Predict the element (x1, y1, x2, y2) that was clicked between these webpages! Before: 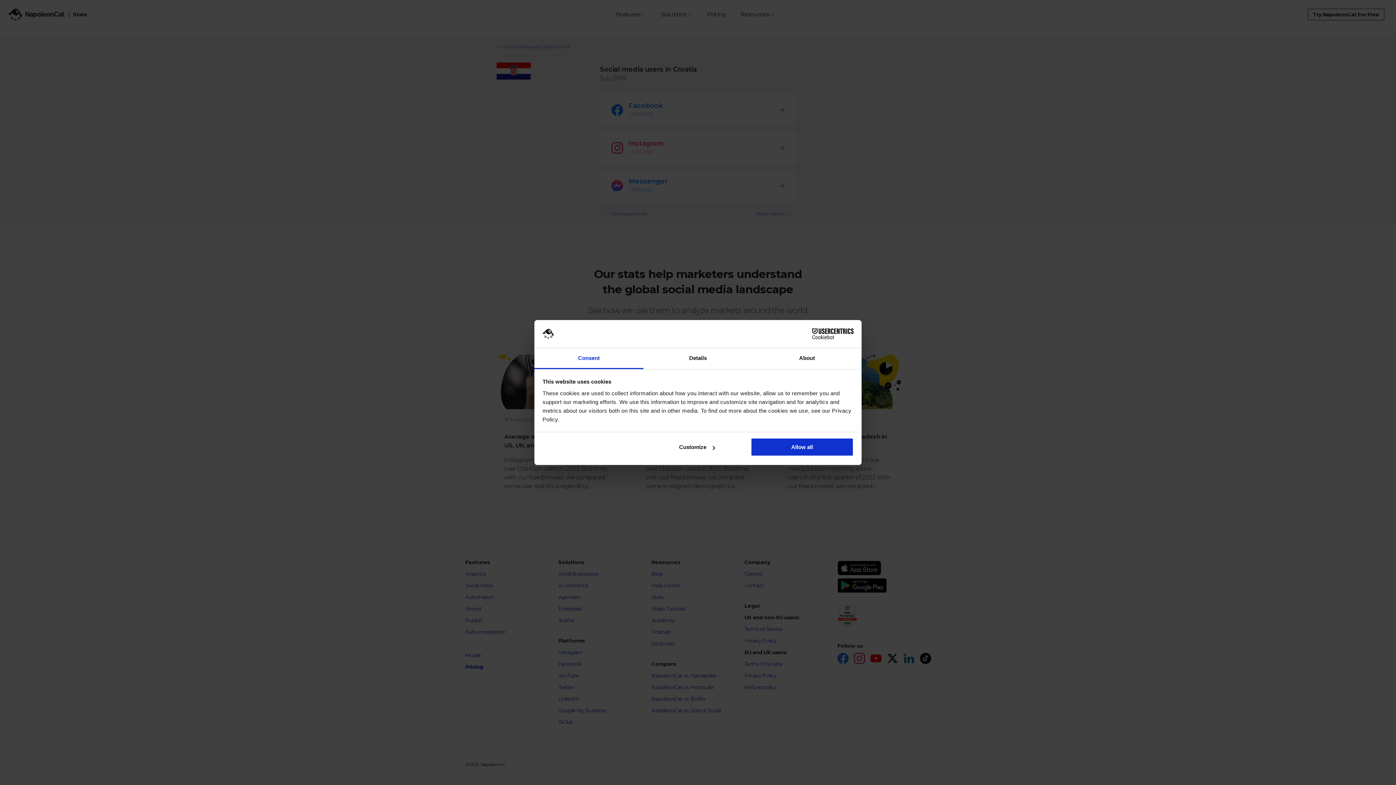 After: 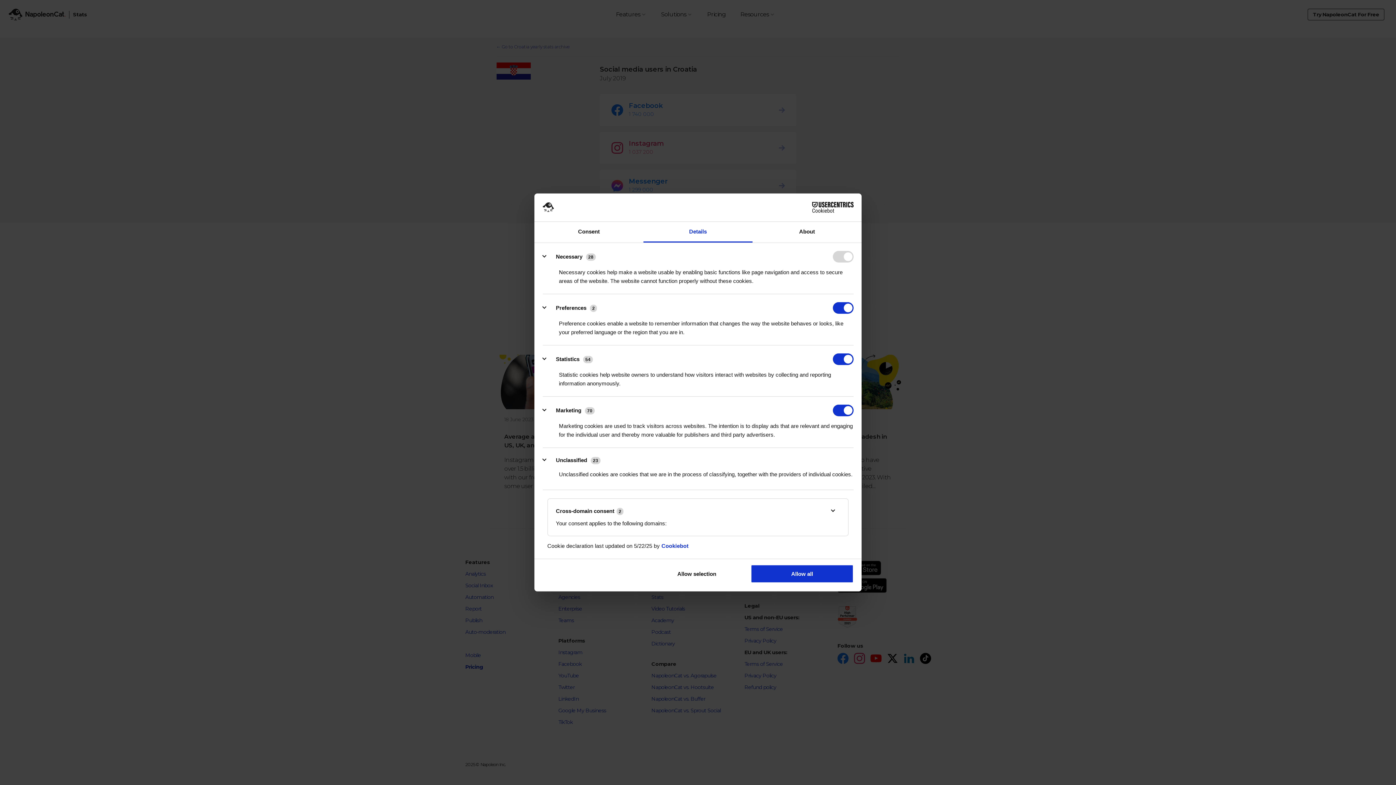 Action: label: Customize bbox: (645, 438, 748, 456)